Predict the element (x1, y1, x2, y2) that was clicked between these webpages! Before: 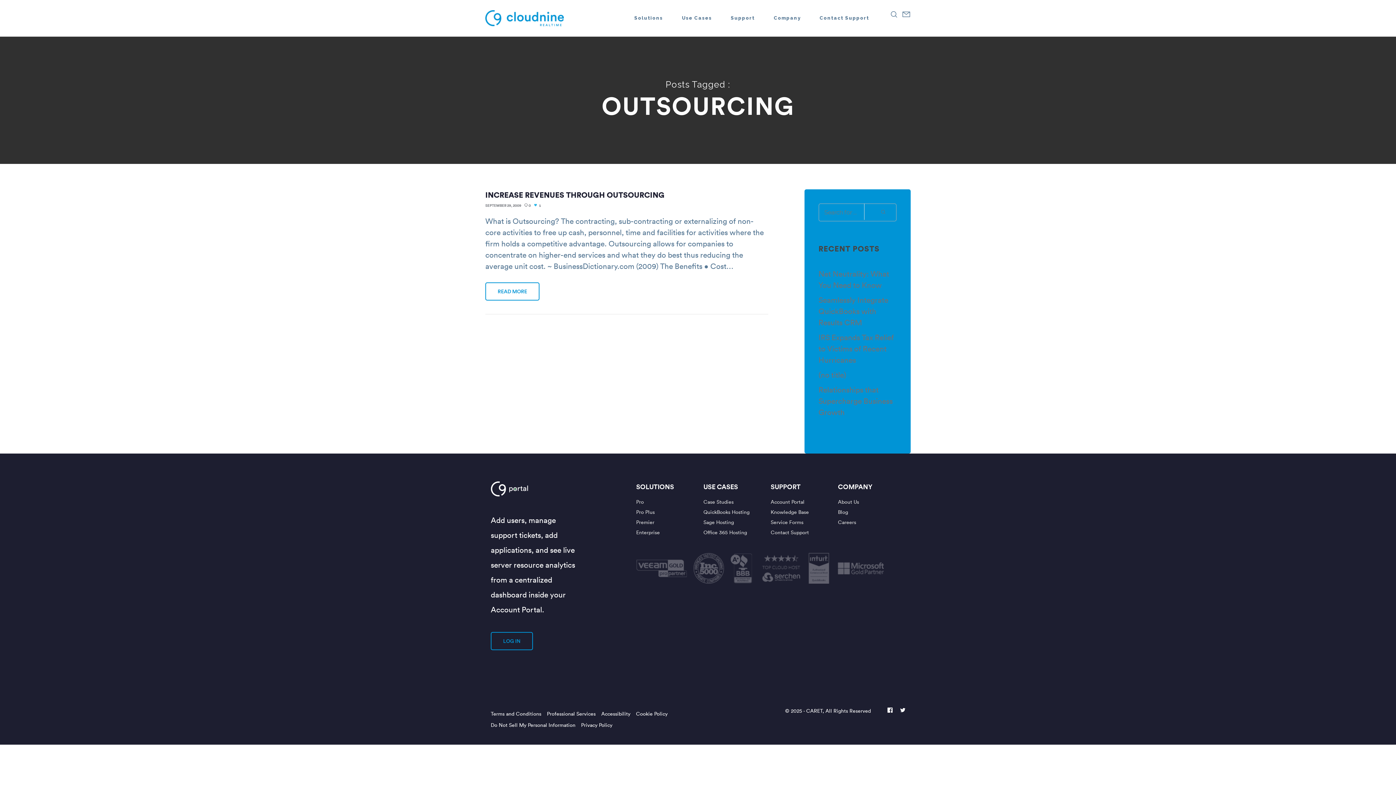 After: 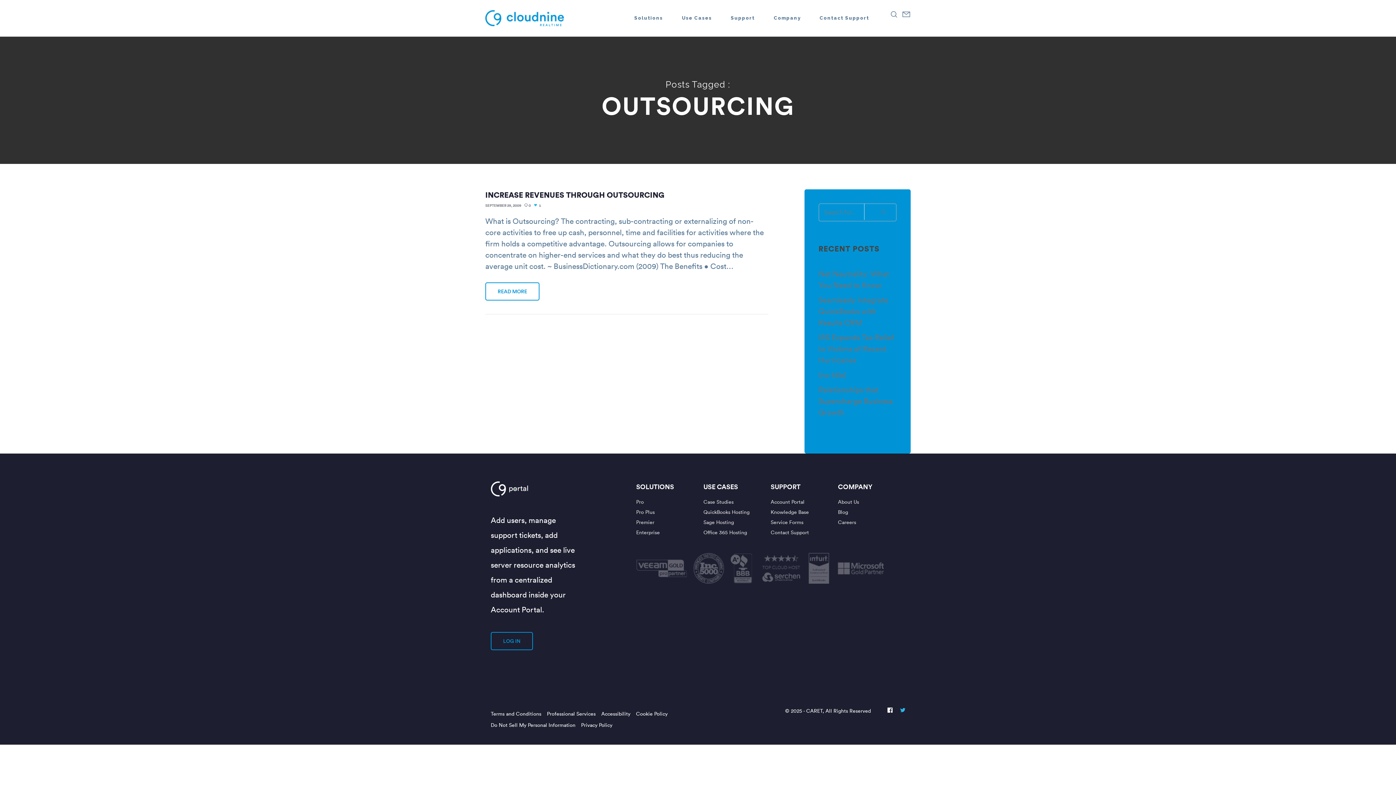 Action: label: twitter bbox: (900, 707, 905, 714)